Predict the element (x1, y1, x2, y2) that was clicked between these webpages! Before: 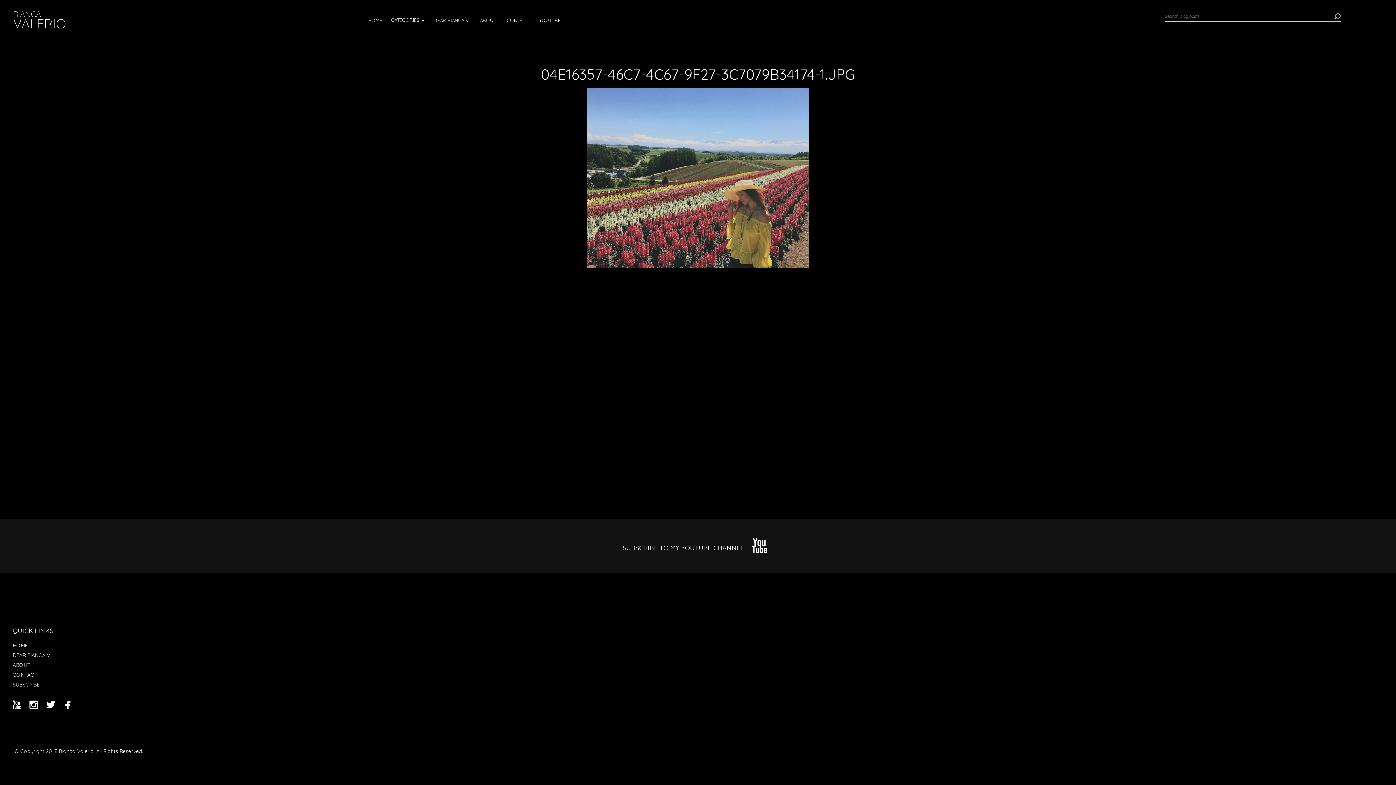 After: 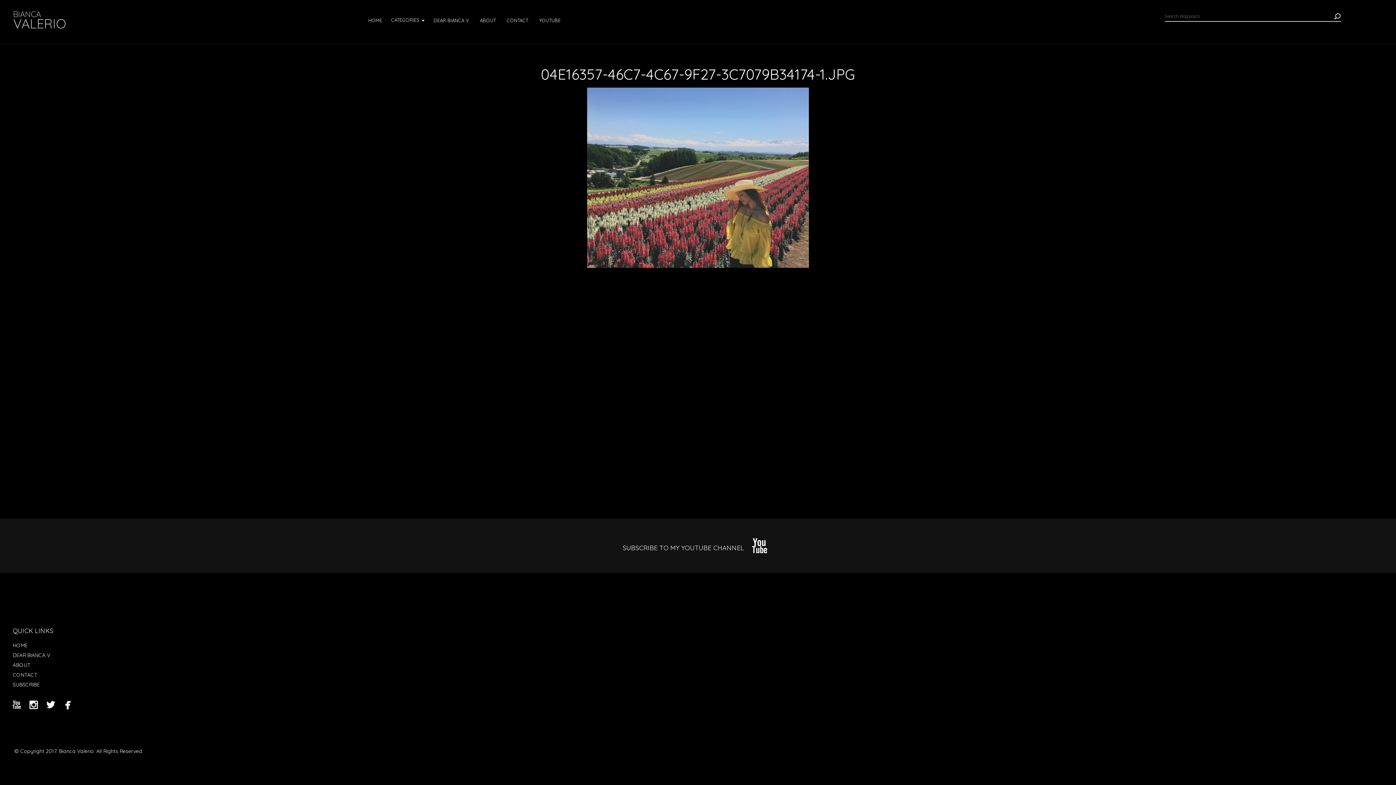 Action: bbox: (12, 681, 39, 688) label: SUBSCRIBE